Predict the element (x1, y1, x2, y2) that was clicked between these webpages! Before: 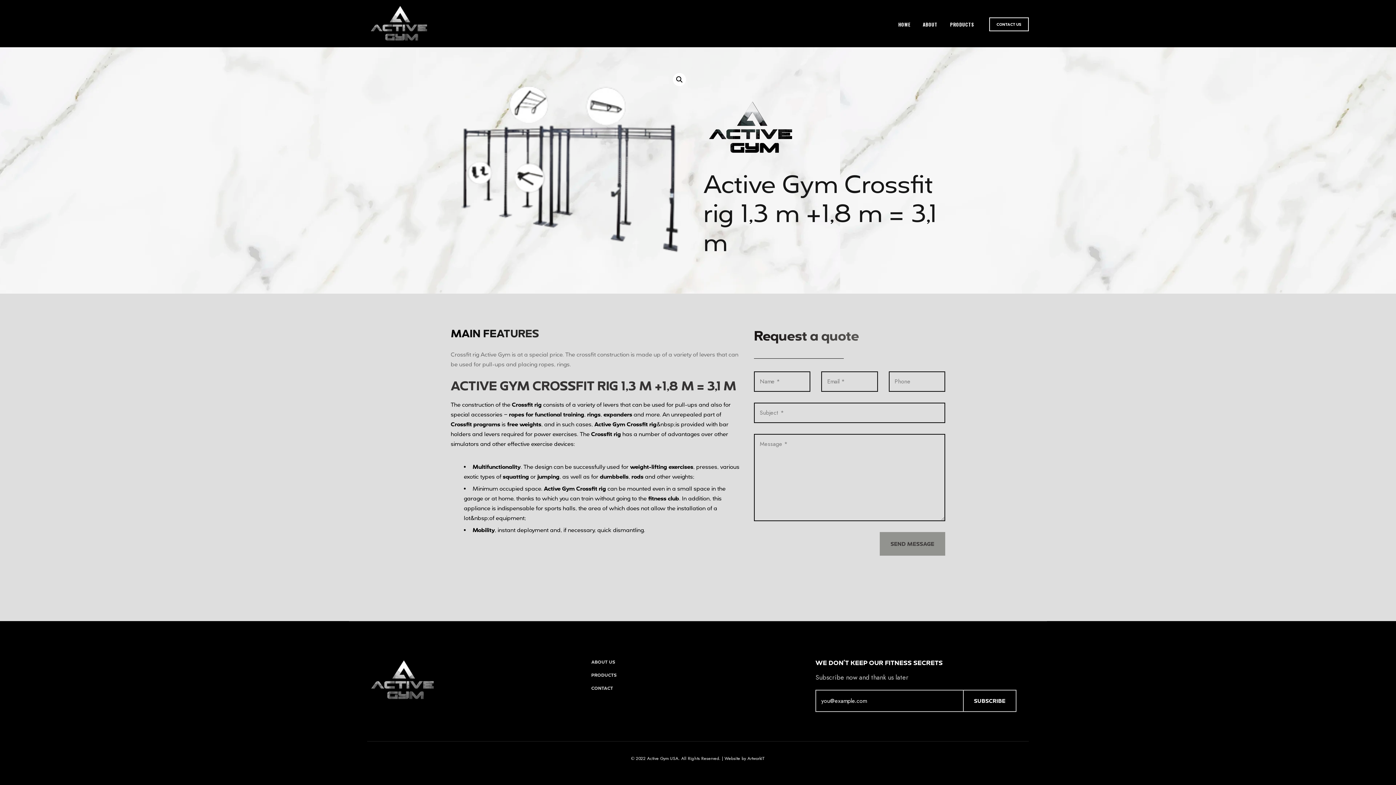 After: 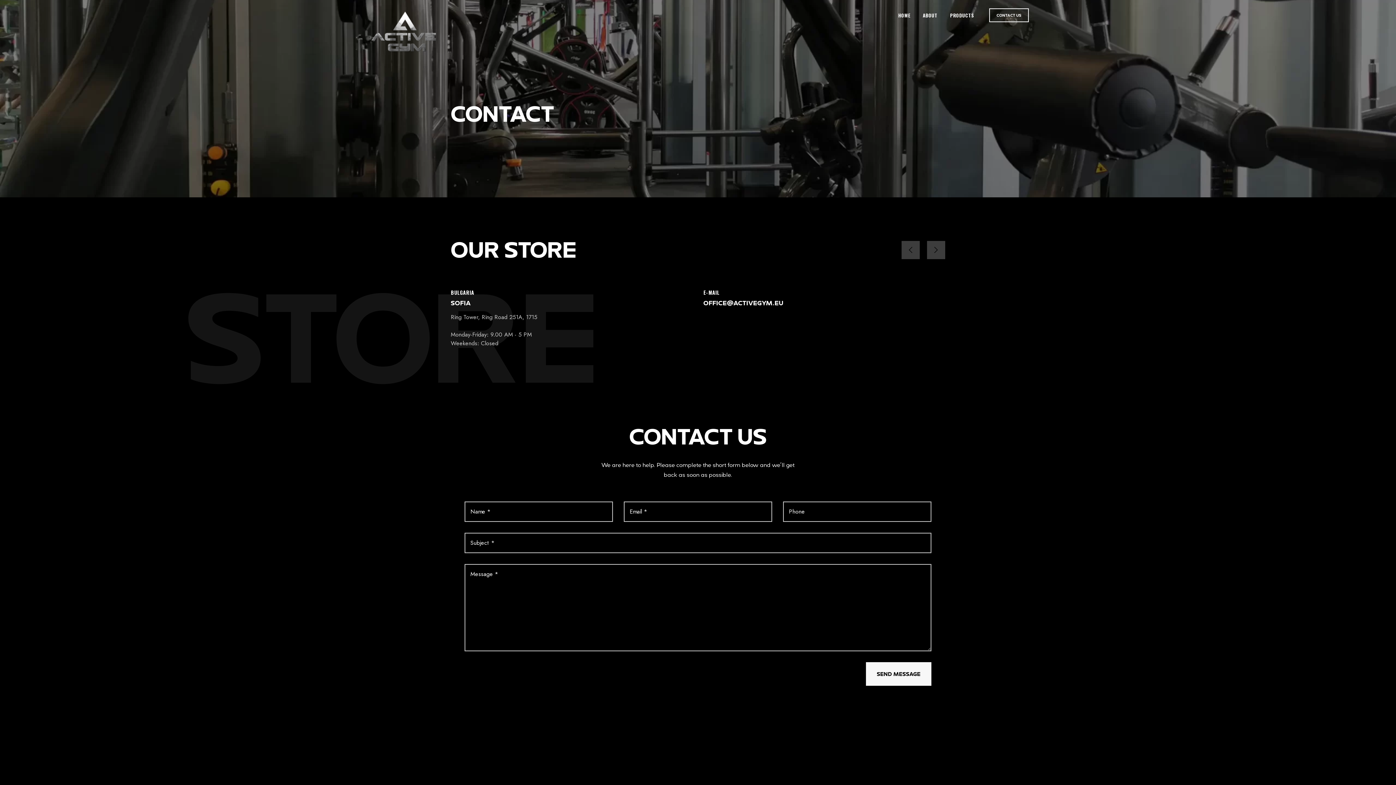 Action: label: CONTACT US bbox: (989, 17, 1029, 31)